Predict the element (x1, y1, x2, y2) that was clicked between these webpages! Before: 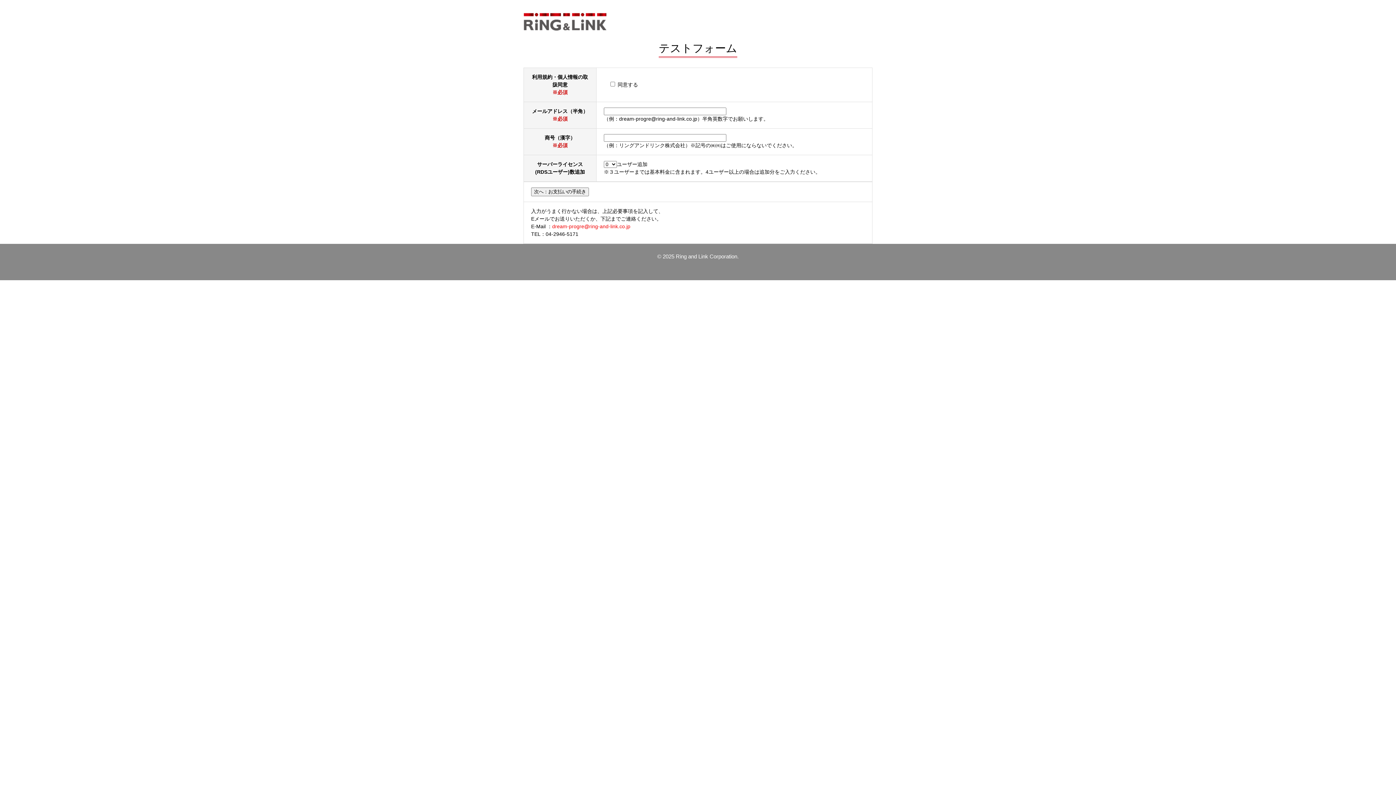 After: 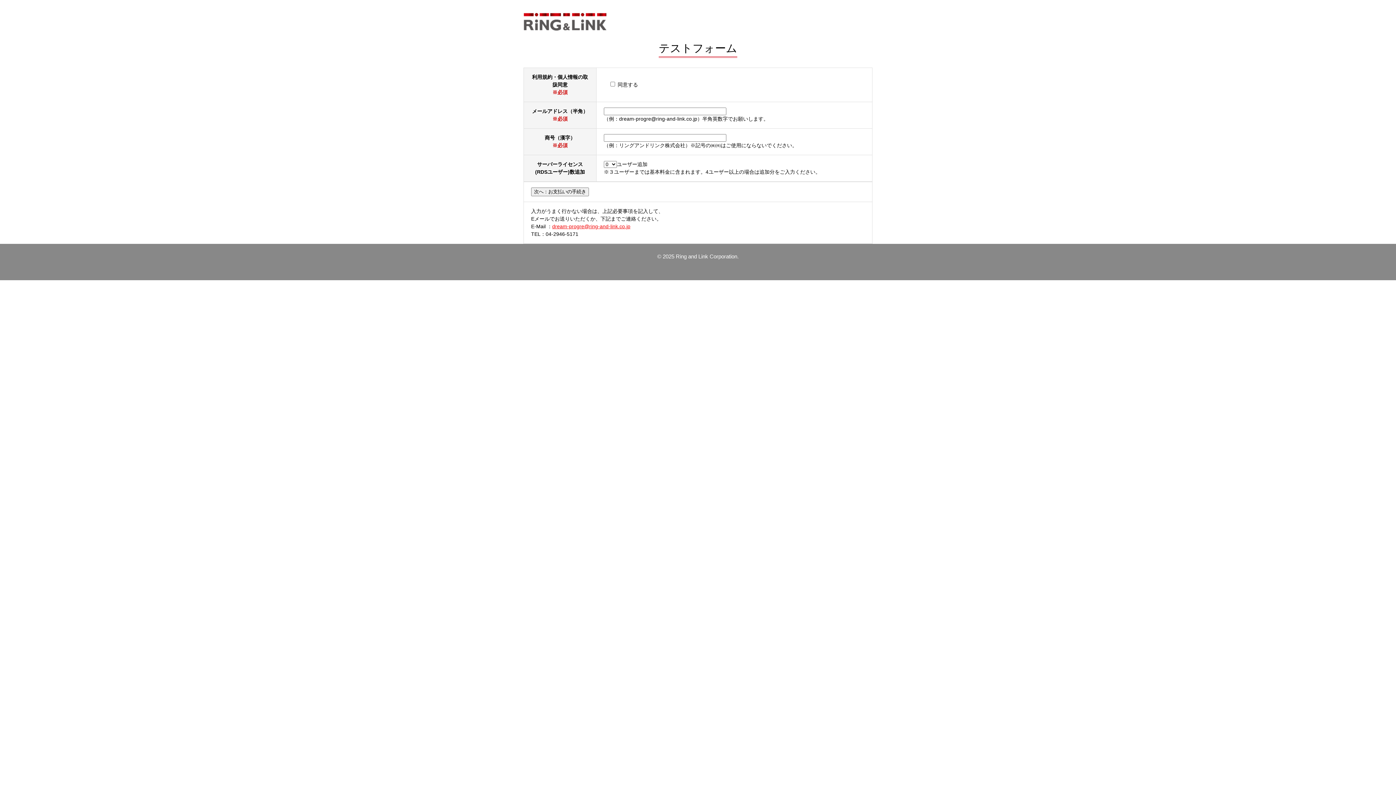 Action: label: dream-progre@ring-and-link.co.jp bbox: (552, 223, 630, 229)